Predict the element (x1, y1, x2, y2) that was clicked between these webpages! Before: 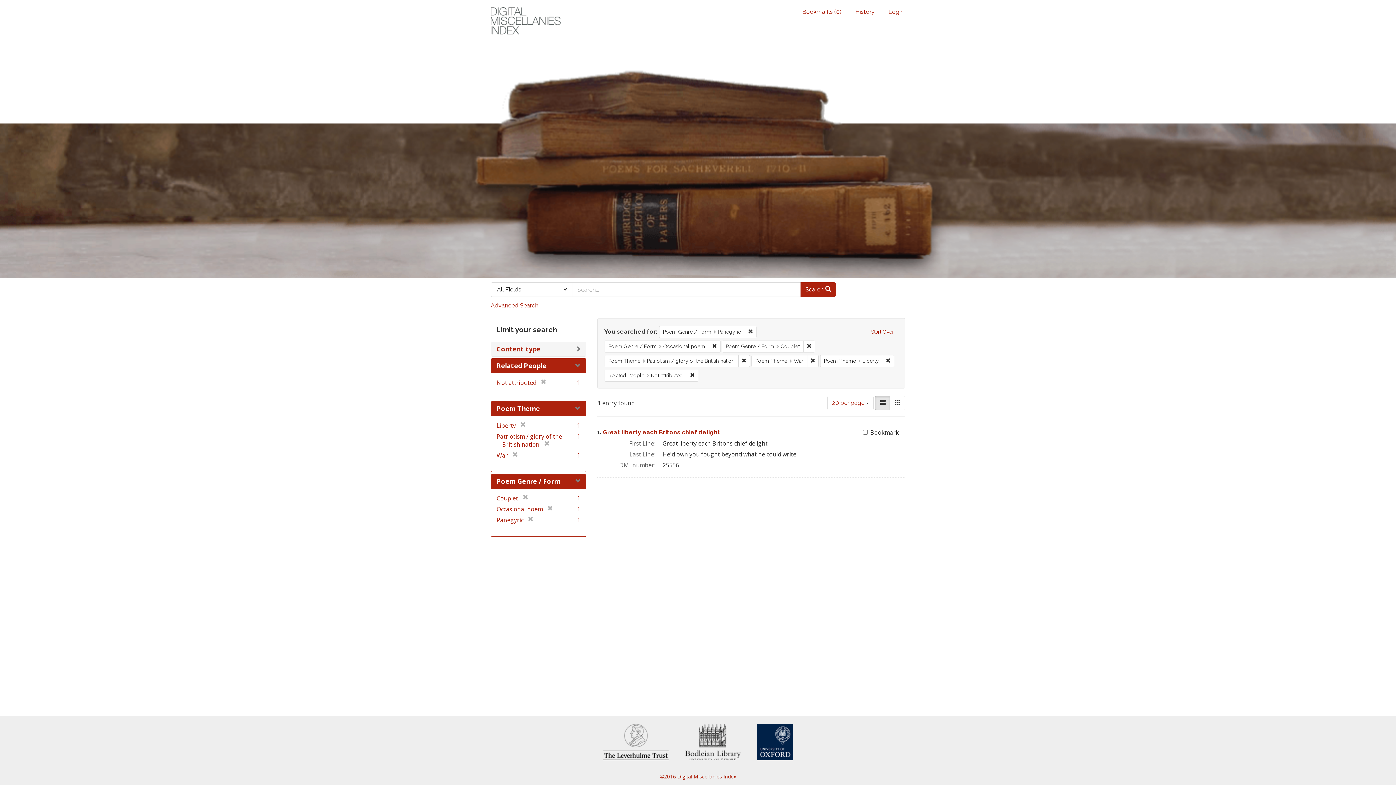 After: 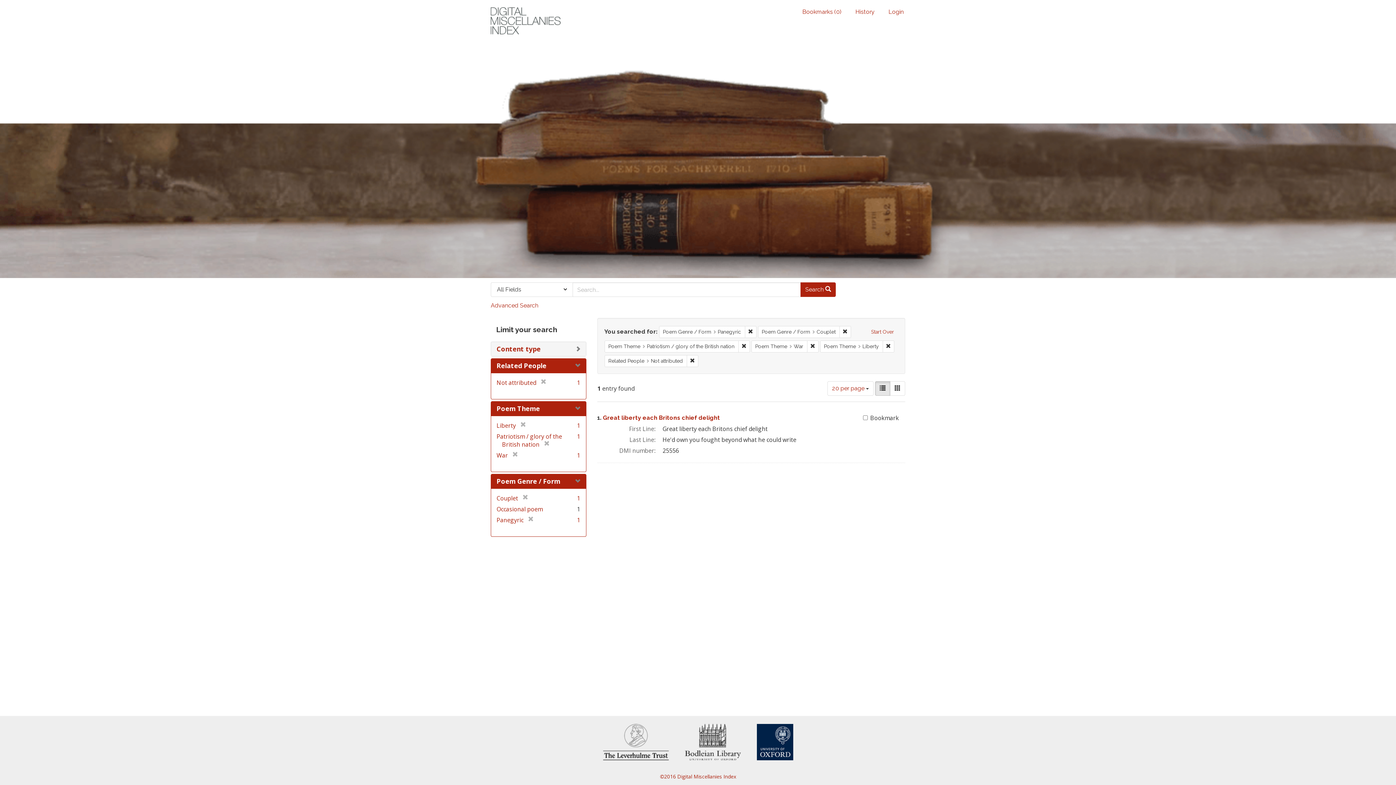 Action: bbox: (542, 505, 553, 513) label: [remove]